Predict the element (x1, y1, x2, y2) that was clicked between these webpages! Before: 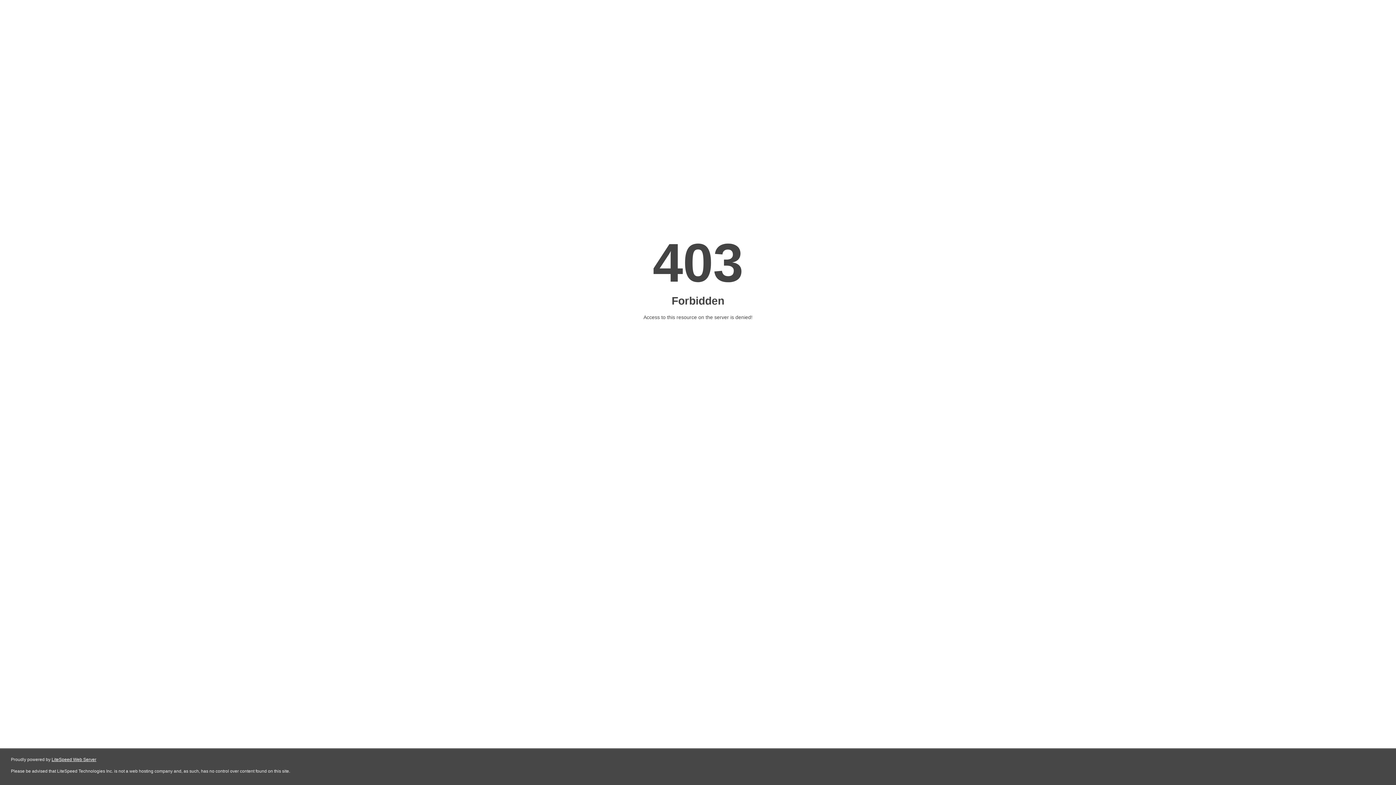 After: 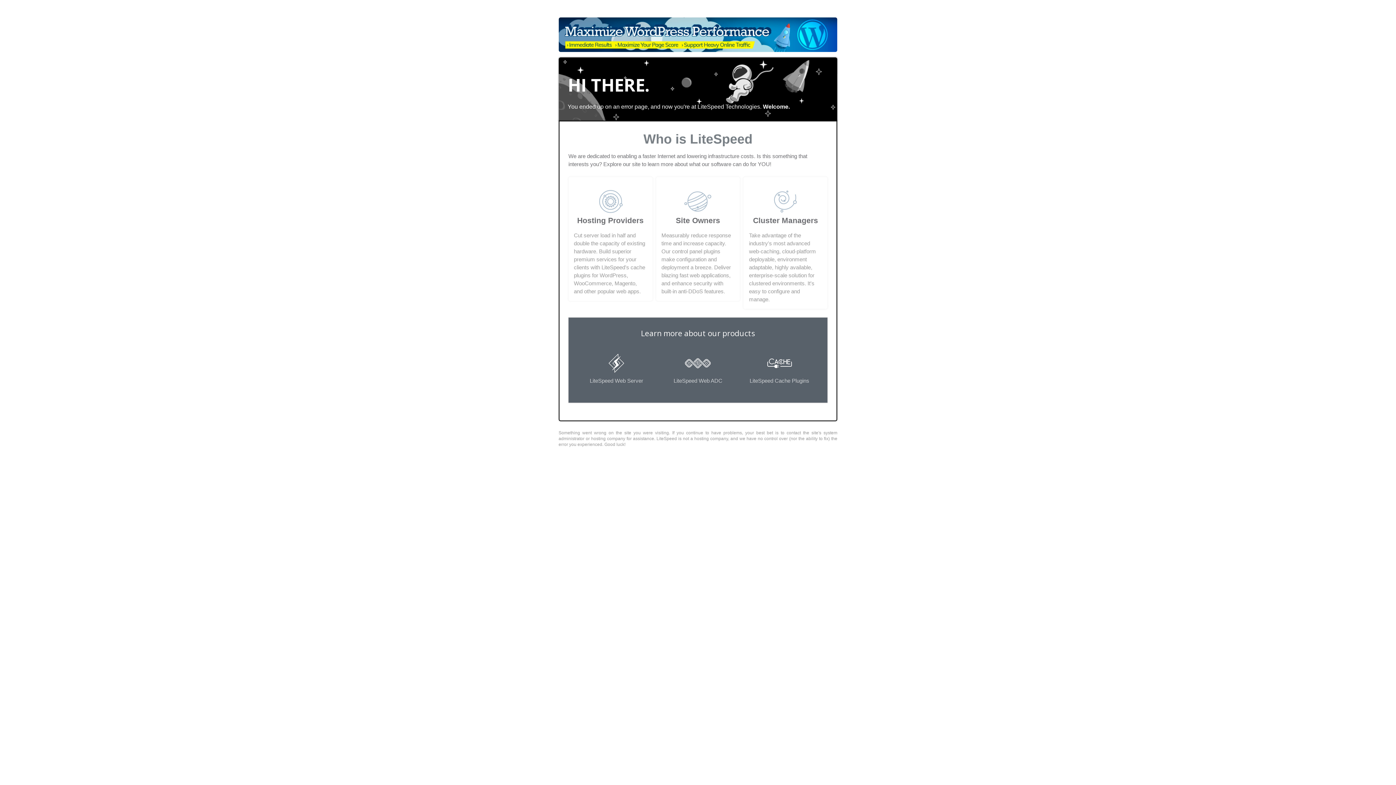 Action: label: LiteSpeed Web Server bbox: (51, 757, 96, 762)